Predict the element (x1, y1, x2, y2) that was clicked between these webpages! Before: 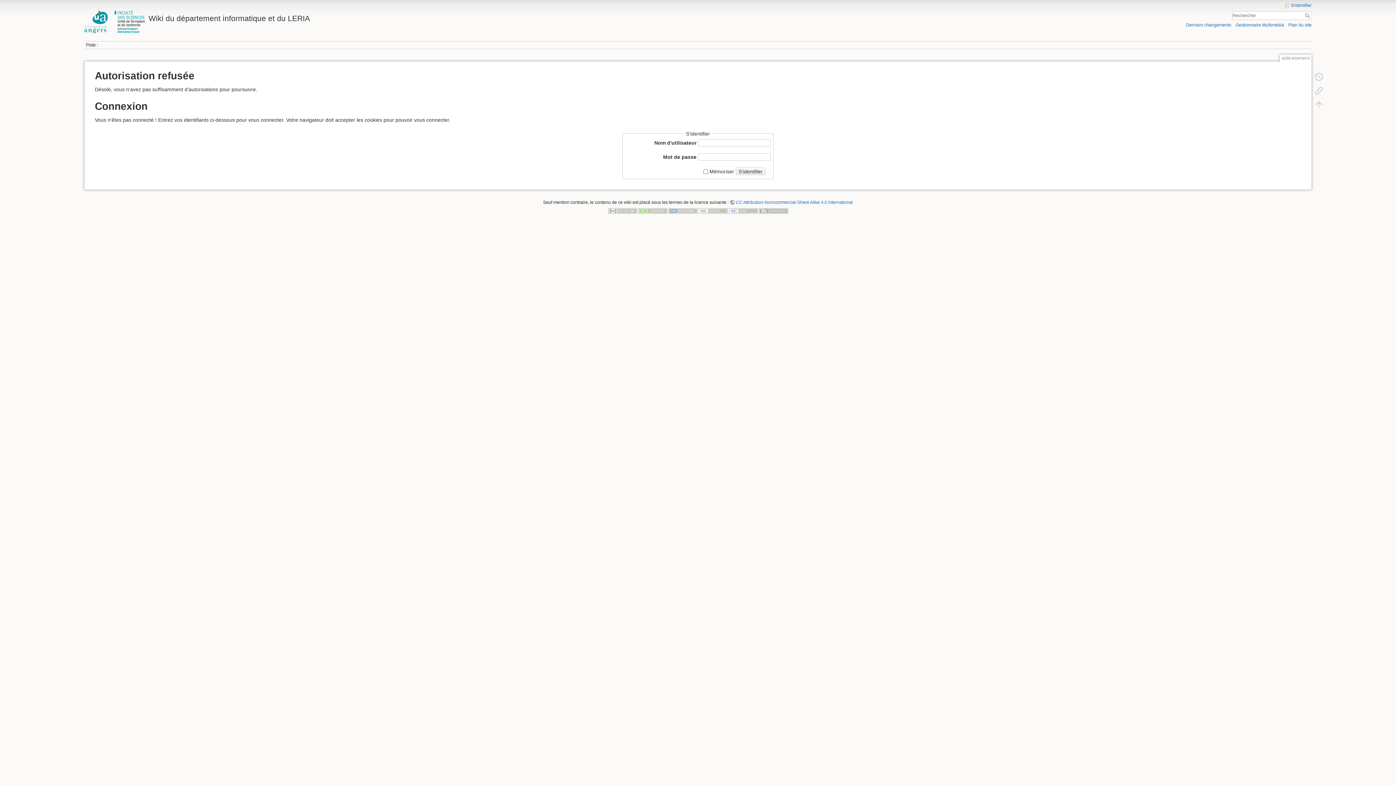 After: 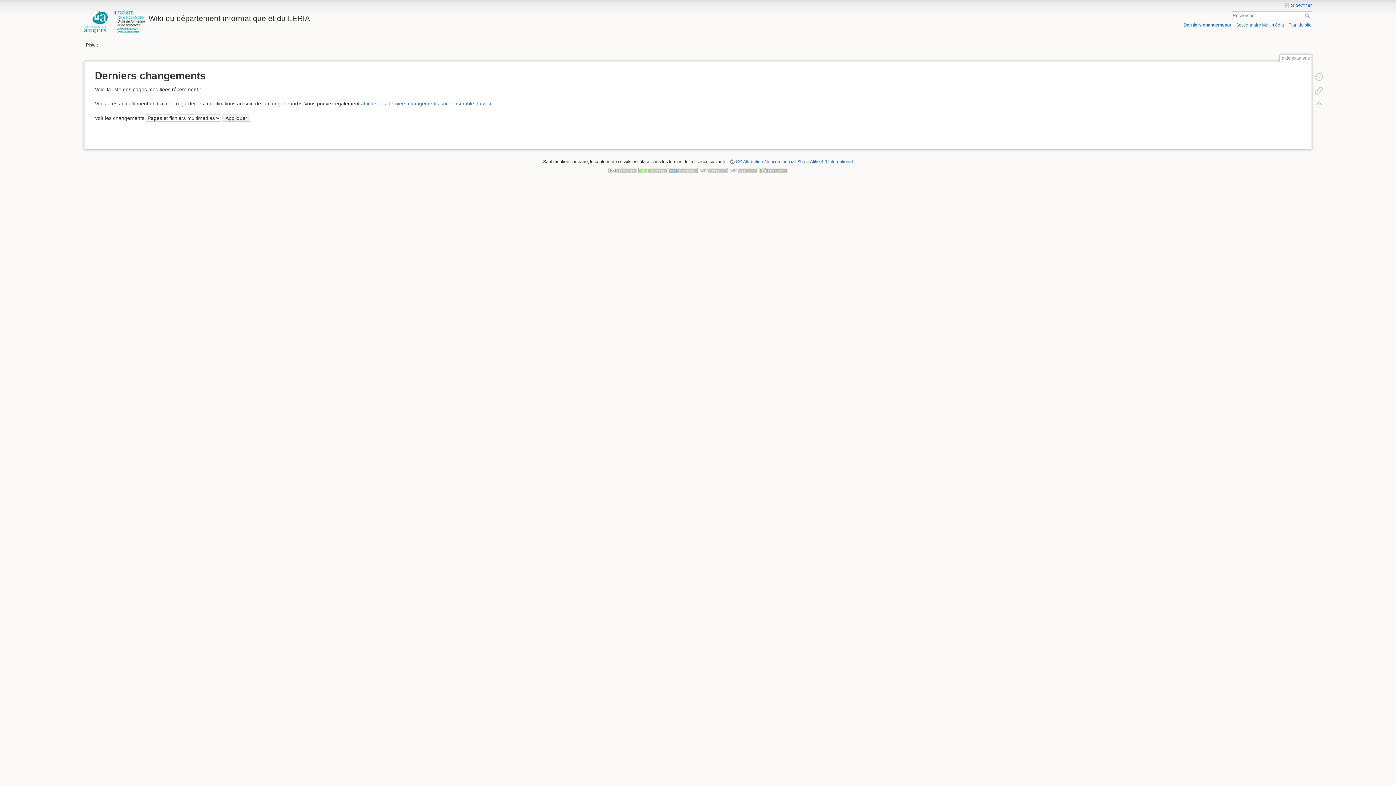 Action: label: Derniers changements bbox: (1186, 22, 1231, 27)